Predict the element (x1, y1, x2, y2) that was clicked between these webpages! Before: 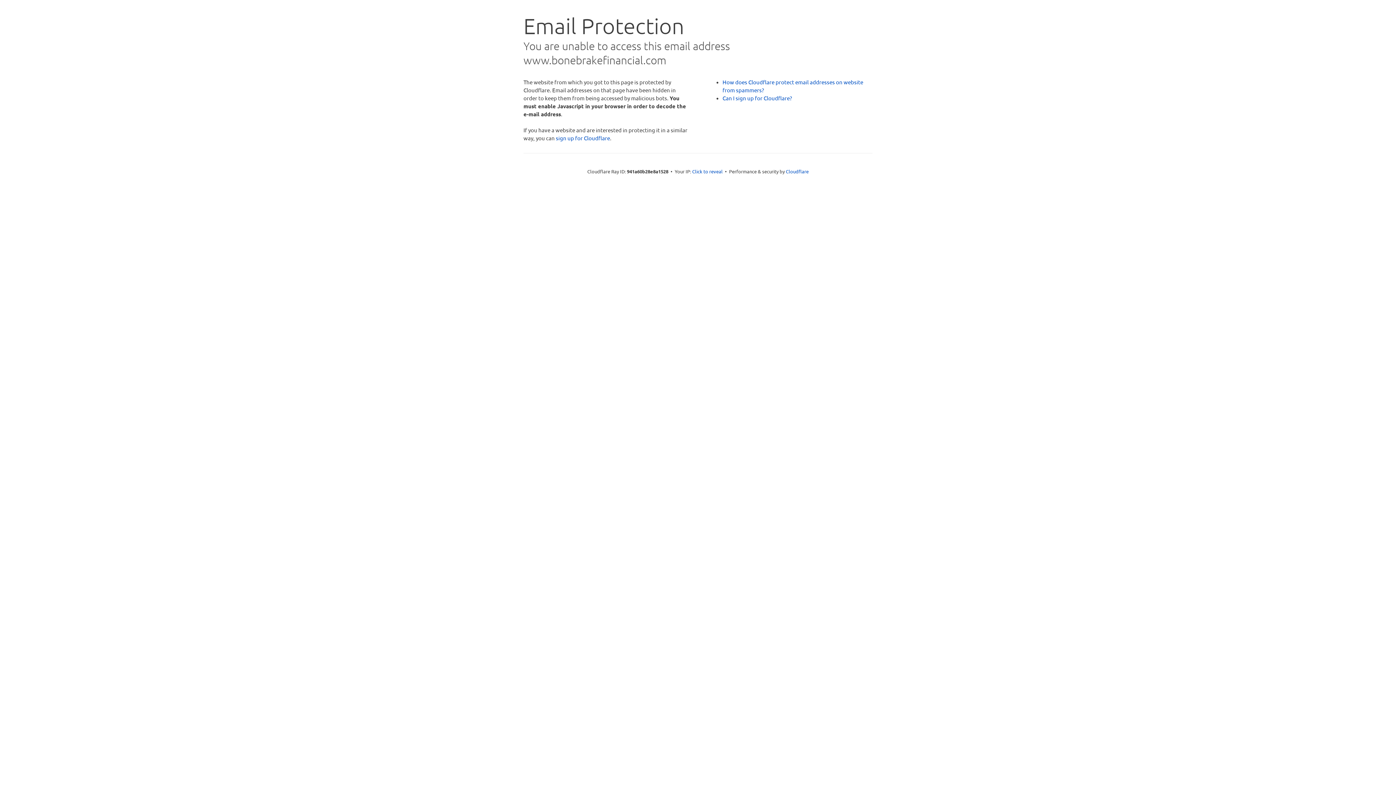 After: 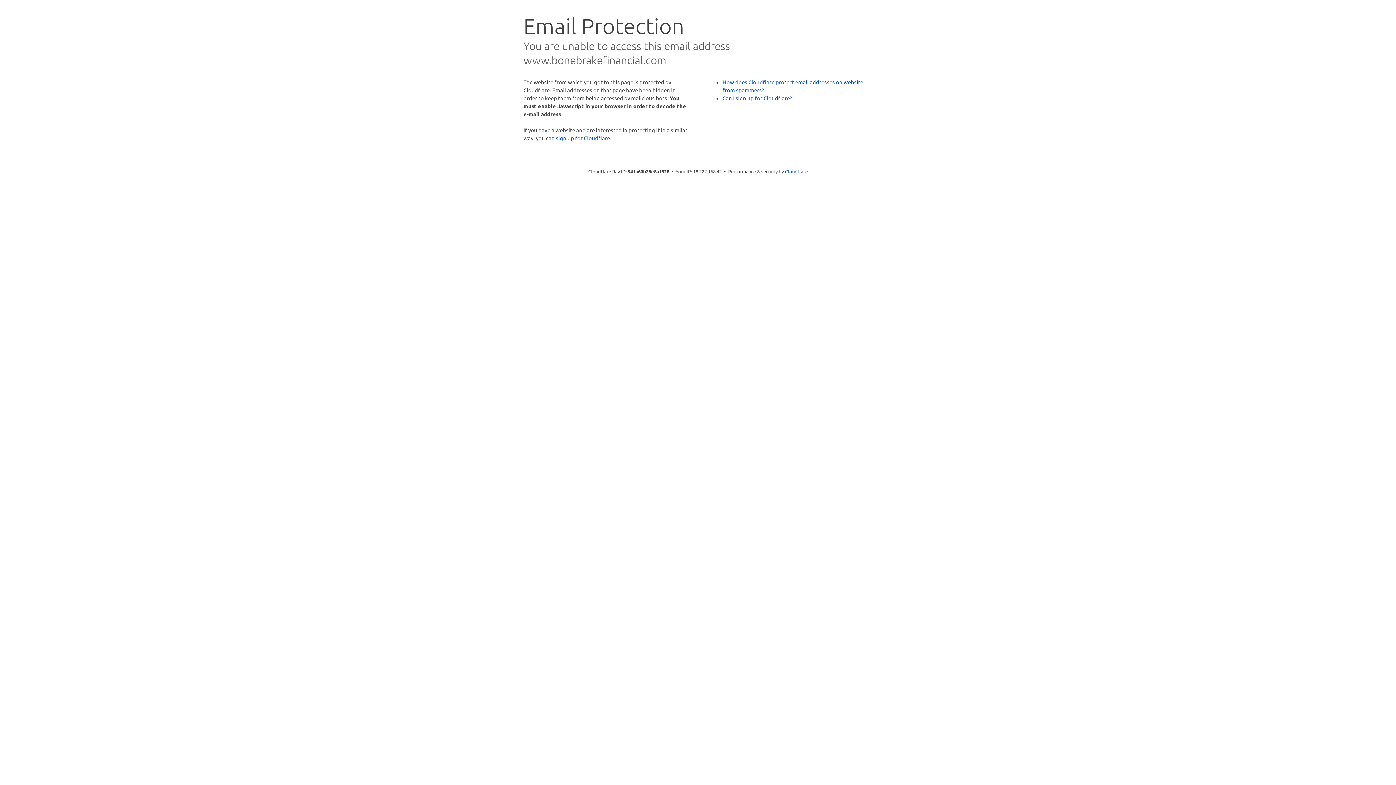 Action: label: Click to reveal bbox: (692, 168, 722, 175)